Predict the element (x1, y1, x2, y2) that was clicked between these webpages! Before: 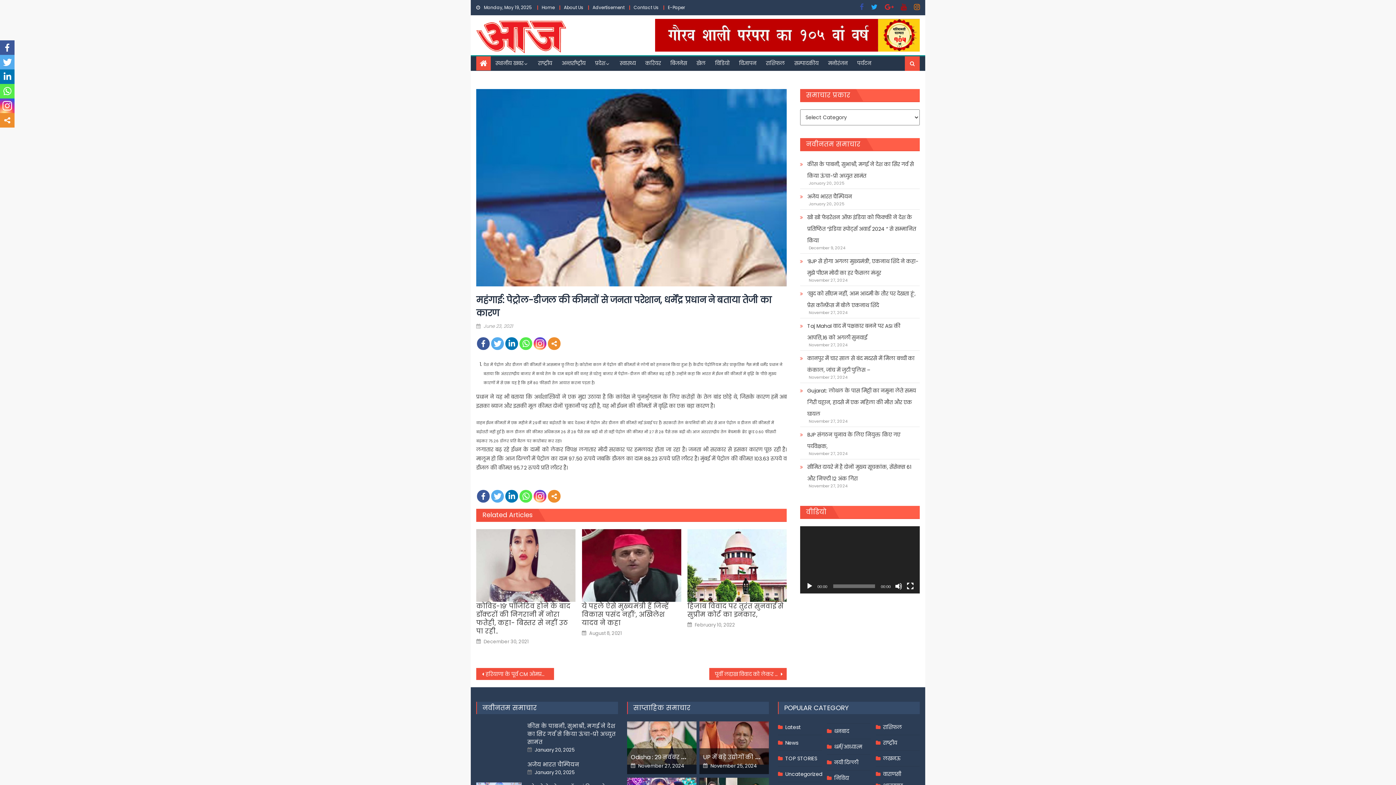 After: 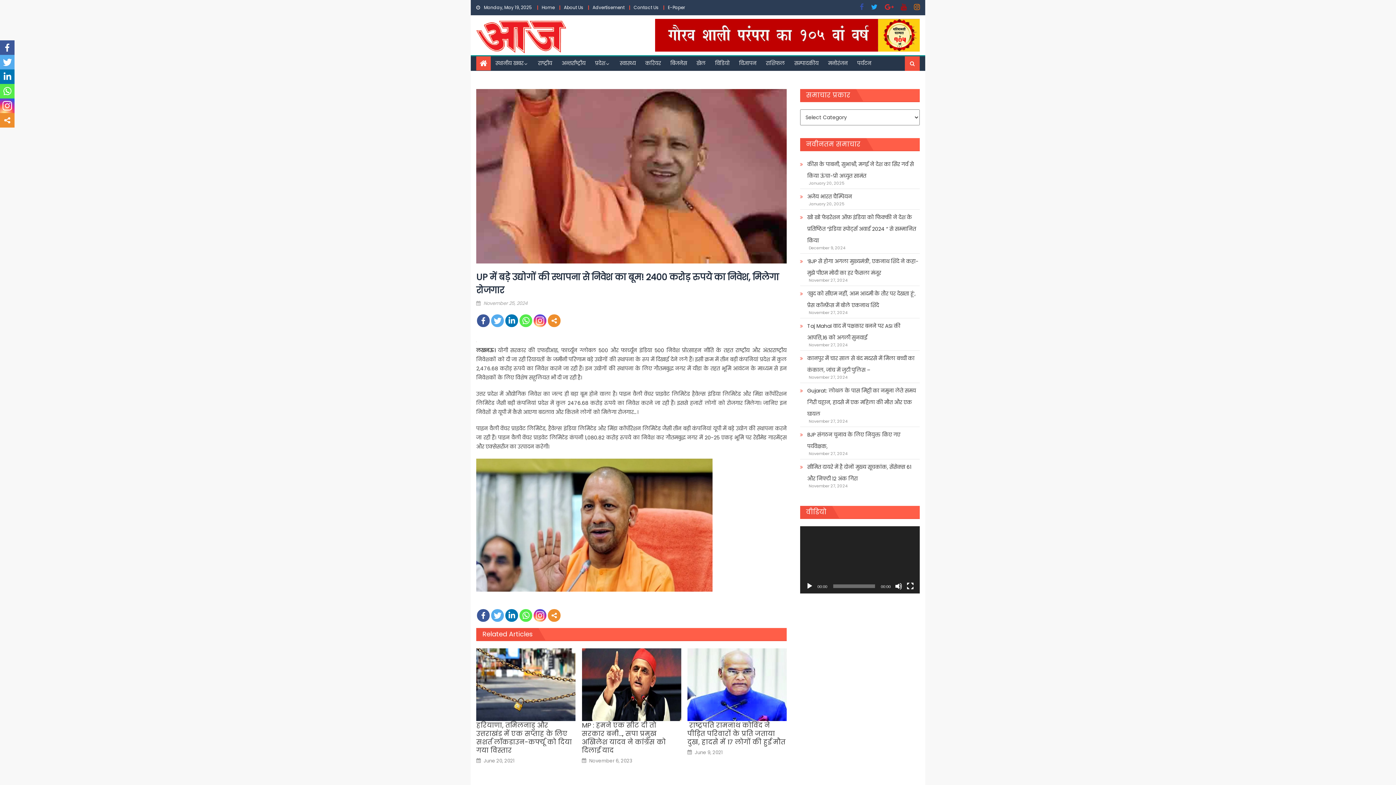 Action: label: November 25, 2024 bbox: (710, 763, 757, 769)